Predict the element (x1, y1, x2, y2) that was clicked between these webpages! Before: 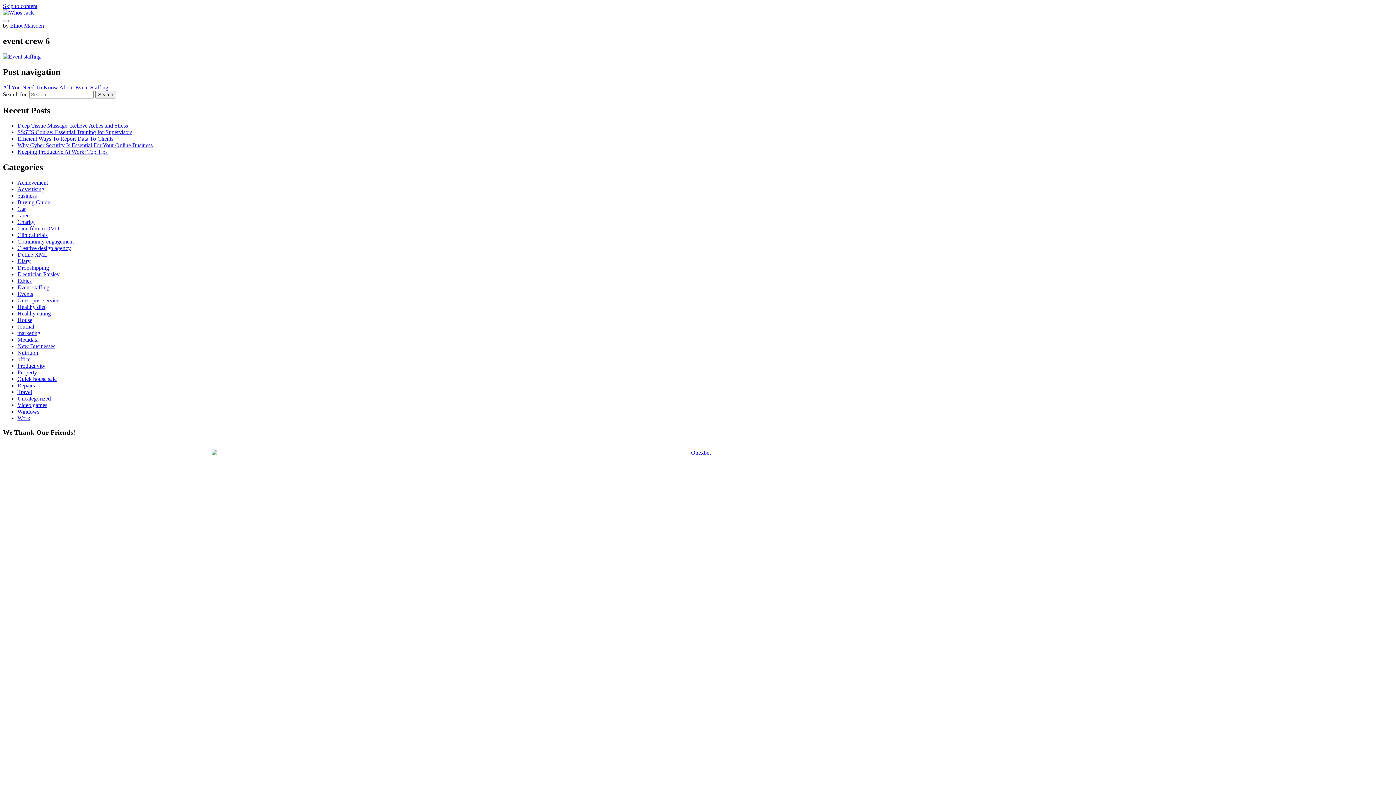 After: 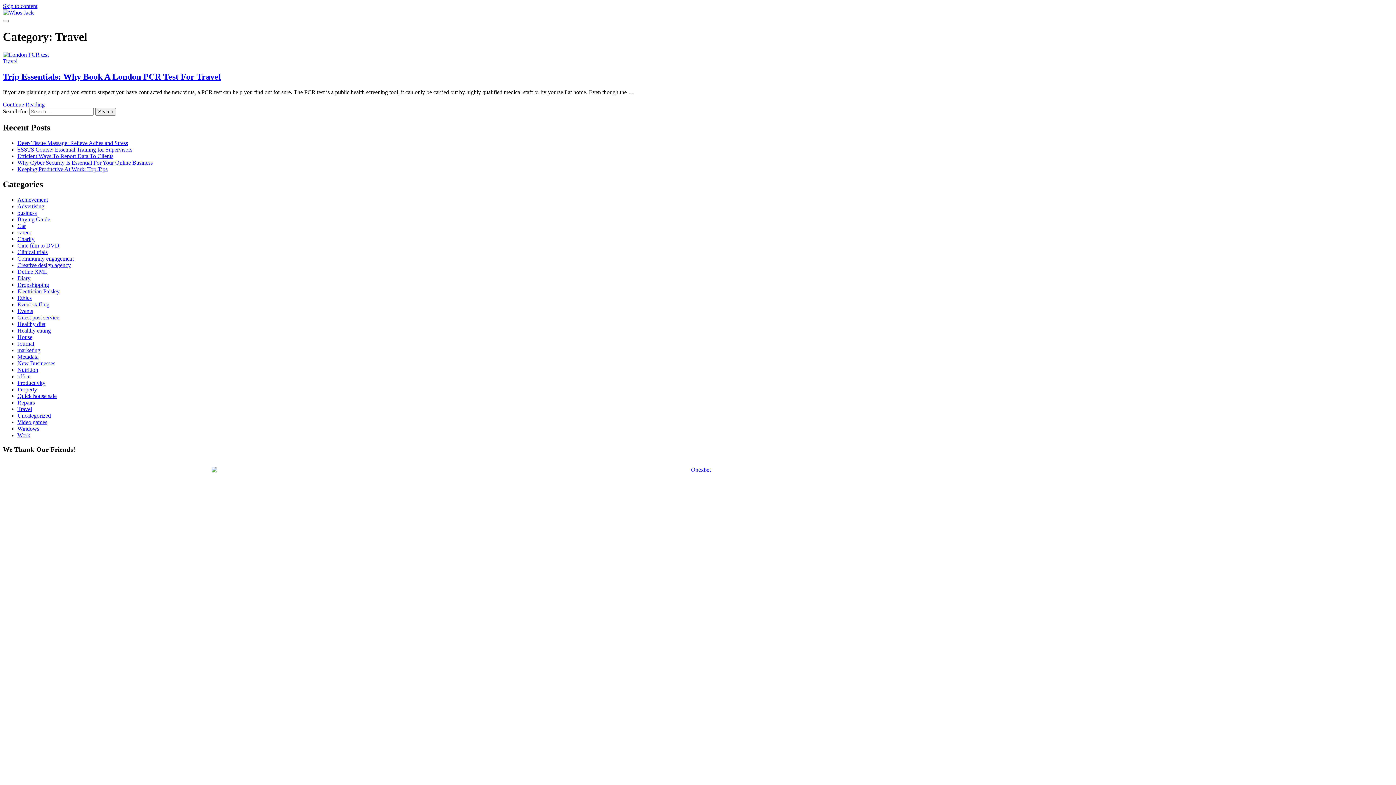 Action: bbox: (17, 389, 32, 395) label: Travel